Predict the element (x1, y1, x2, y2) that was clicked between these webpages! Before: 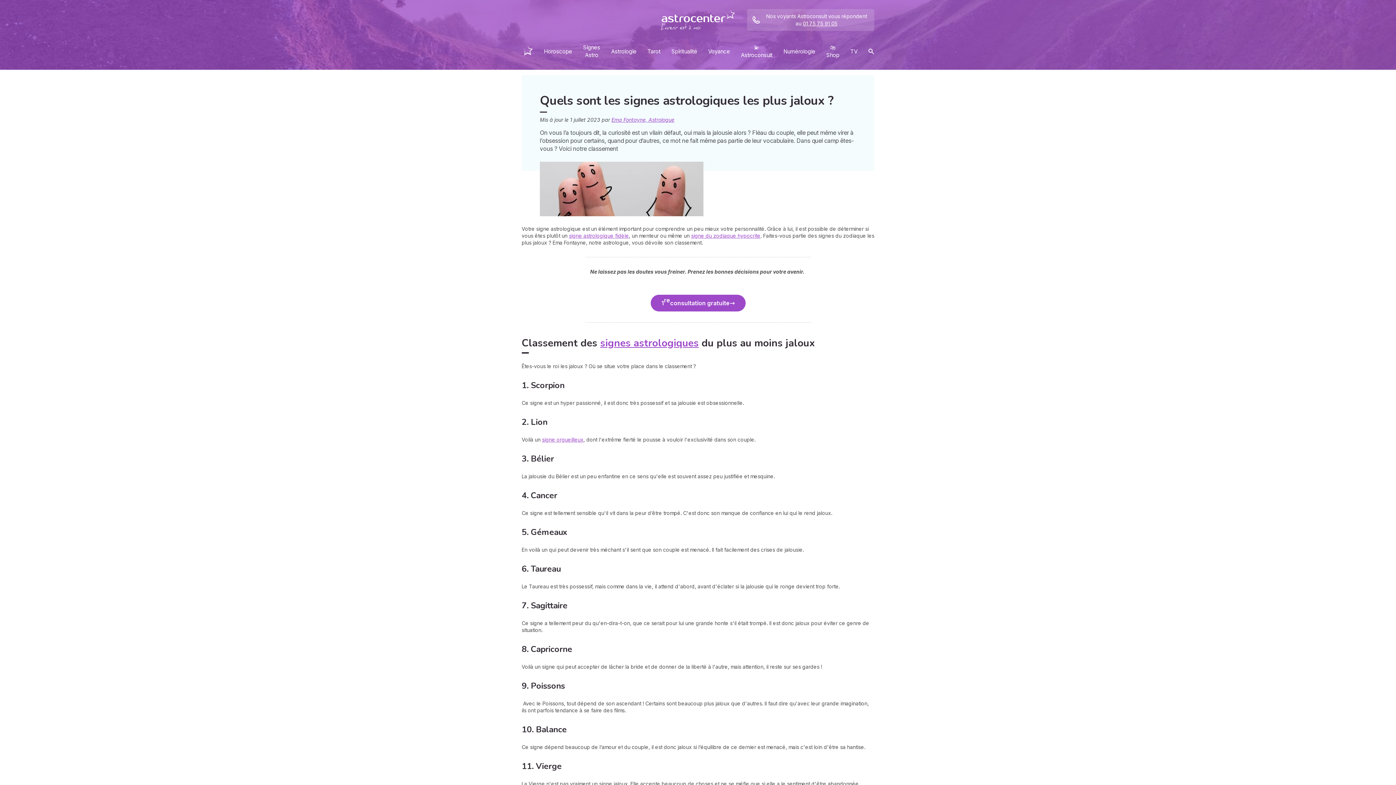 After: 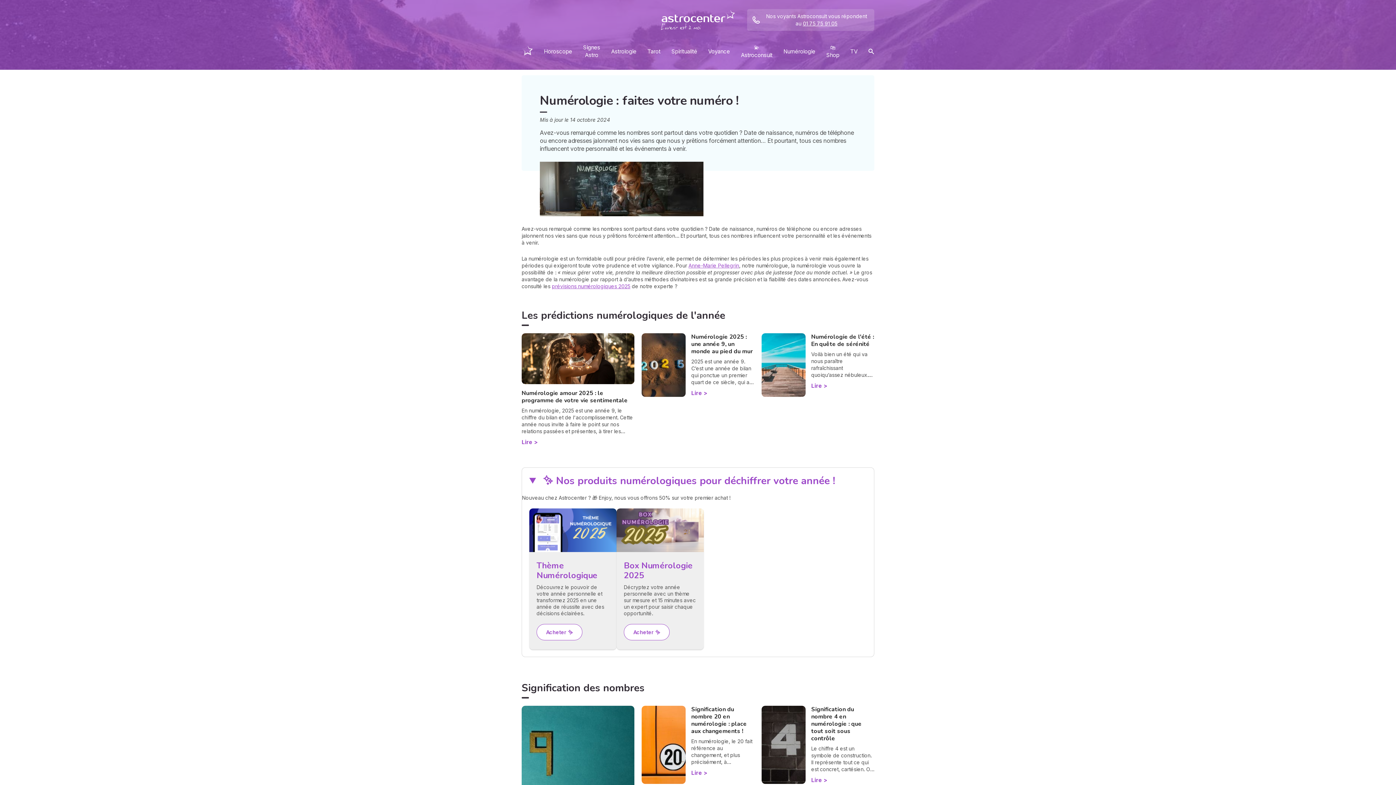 Action: label: Numérologie bbox: (780, 43, 819, 58)